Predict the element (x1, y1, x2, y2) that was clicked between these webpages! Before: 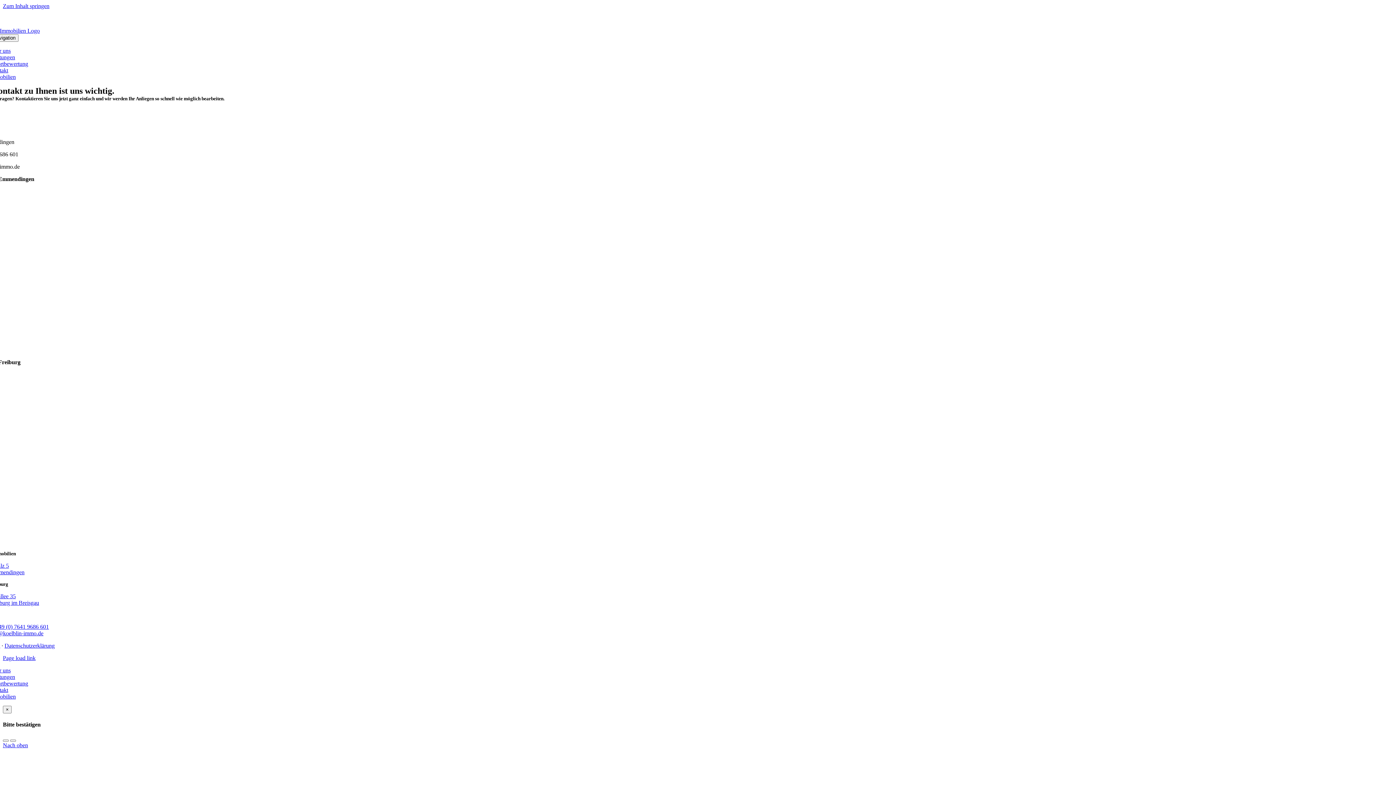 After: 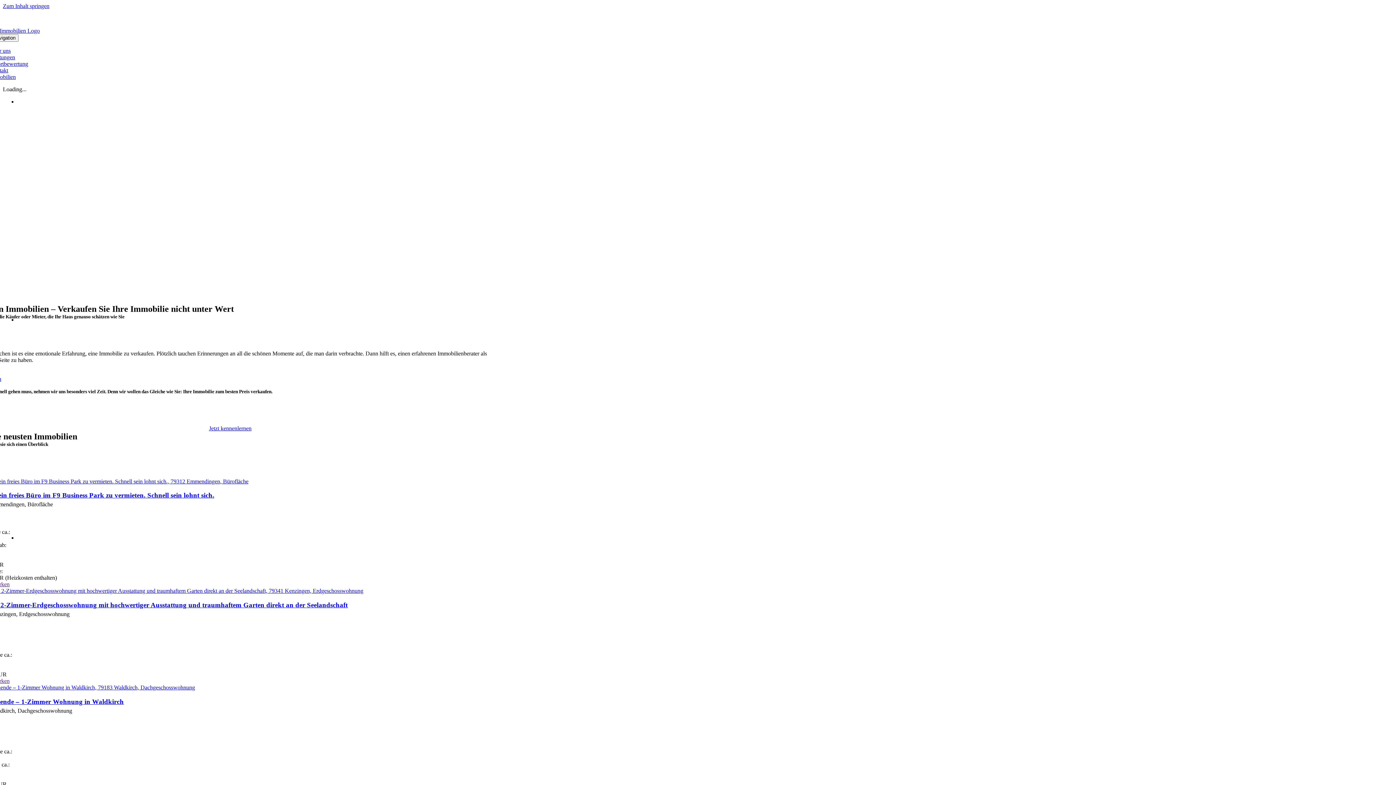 Action: bbox: (-24, 27, 39, 33)